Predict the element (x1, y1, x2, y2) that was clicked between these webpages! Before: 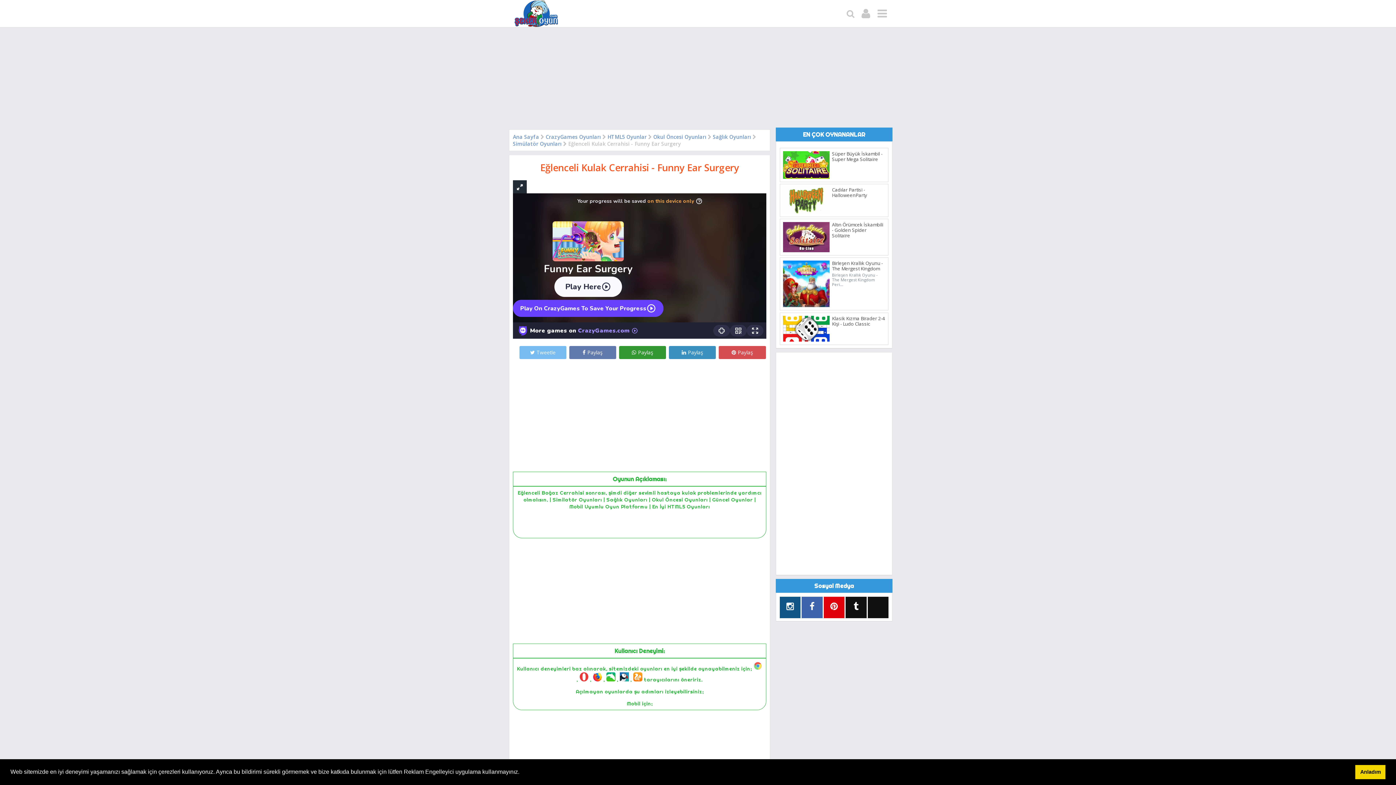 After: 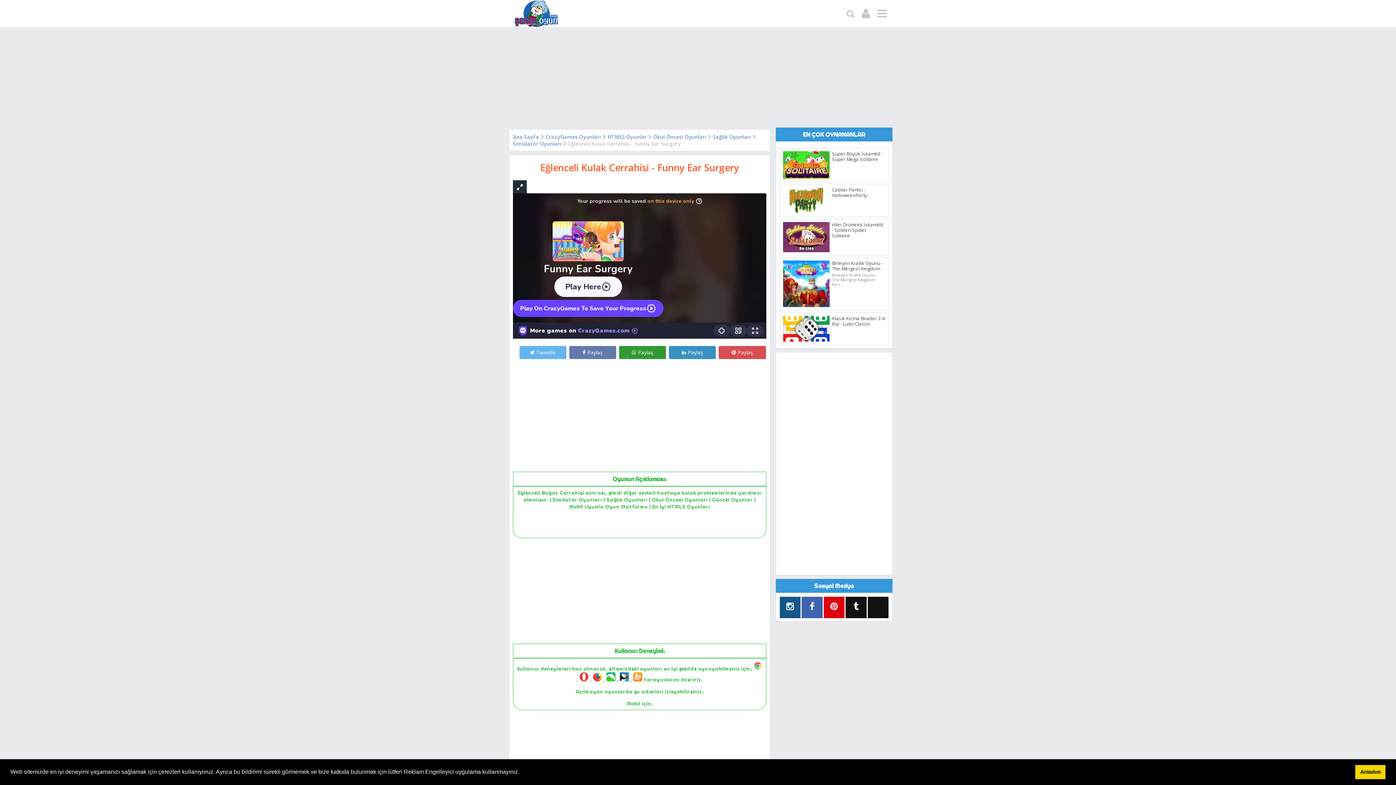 Action: label: Tweetle bbox: (519, 346, 566, 359)